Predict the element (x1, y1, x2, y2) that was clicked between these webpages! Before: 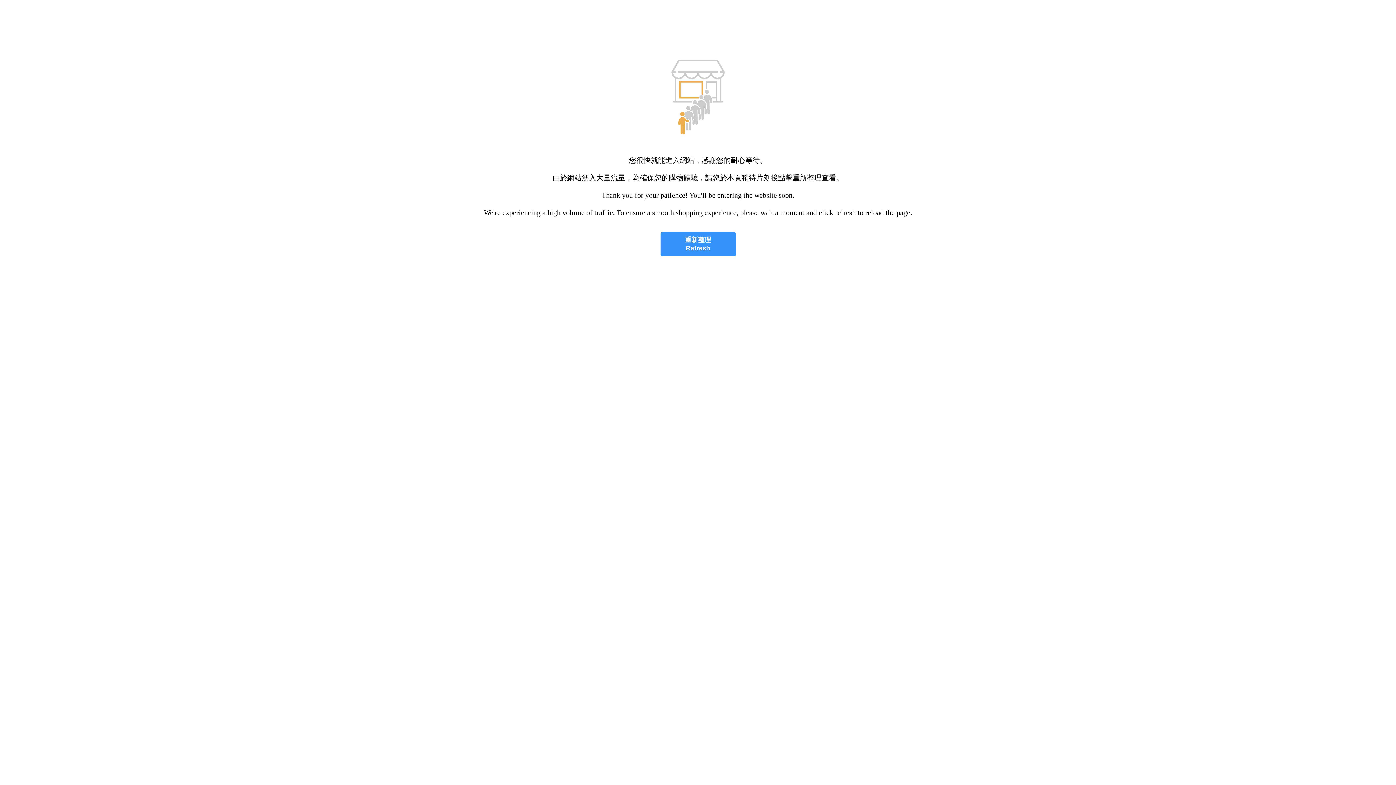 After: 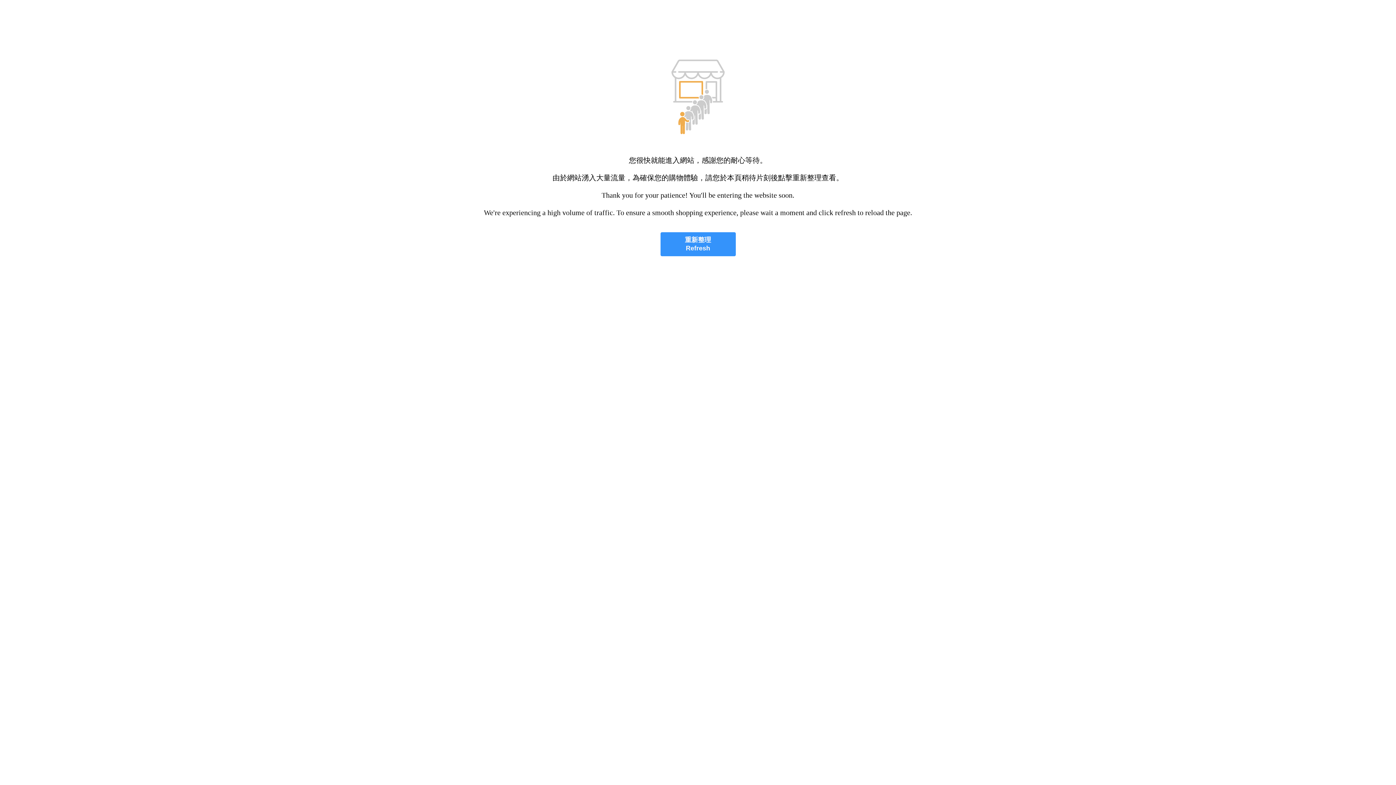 Action: label: 重新整理
Refresh bbox: (660, 232, 735, 256)